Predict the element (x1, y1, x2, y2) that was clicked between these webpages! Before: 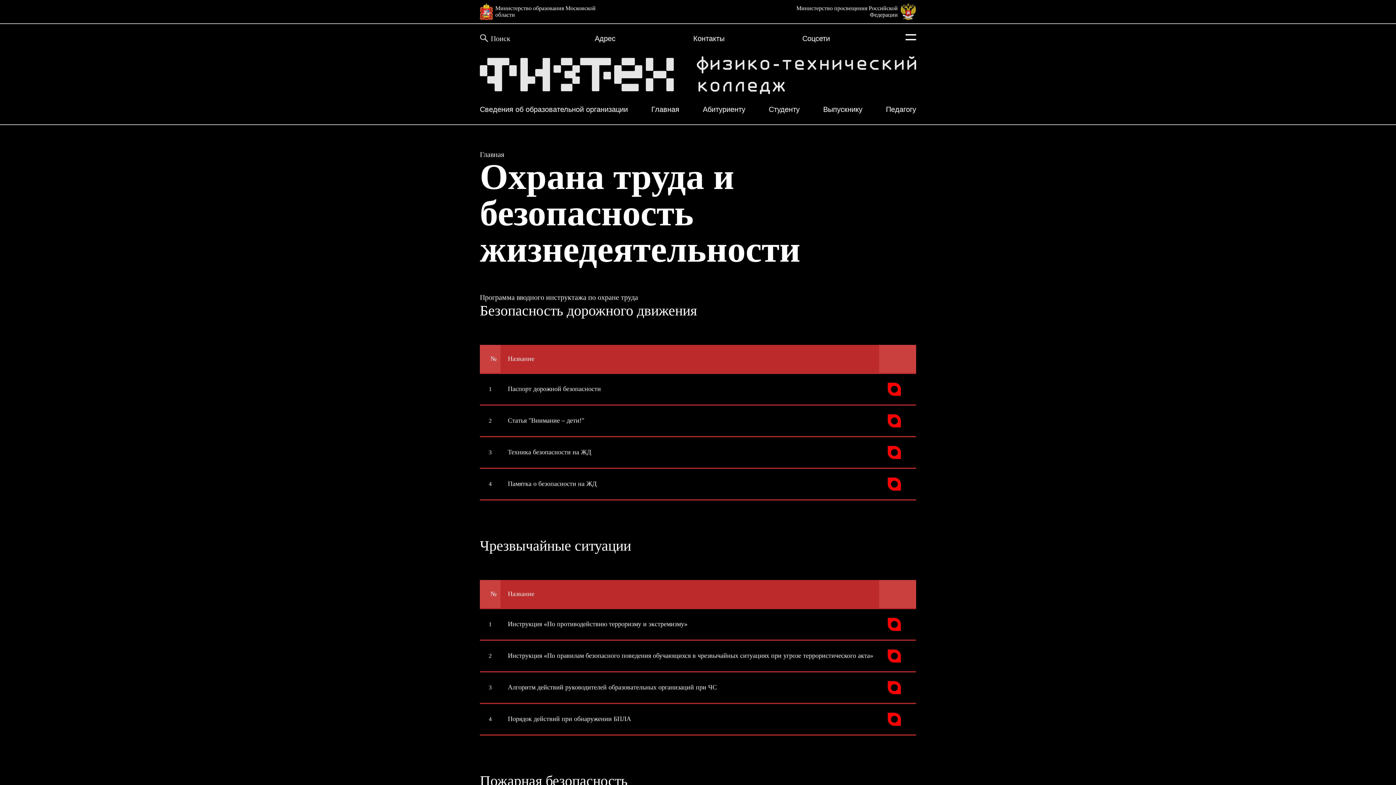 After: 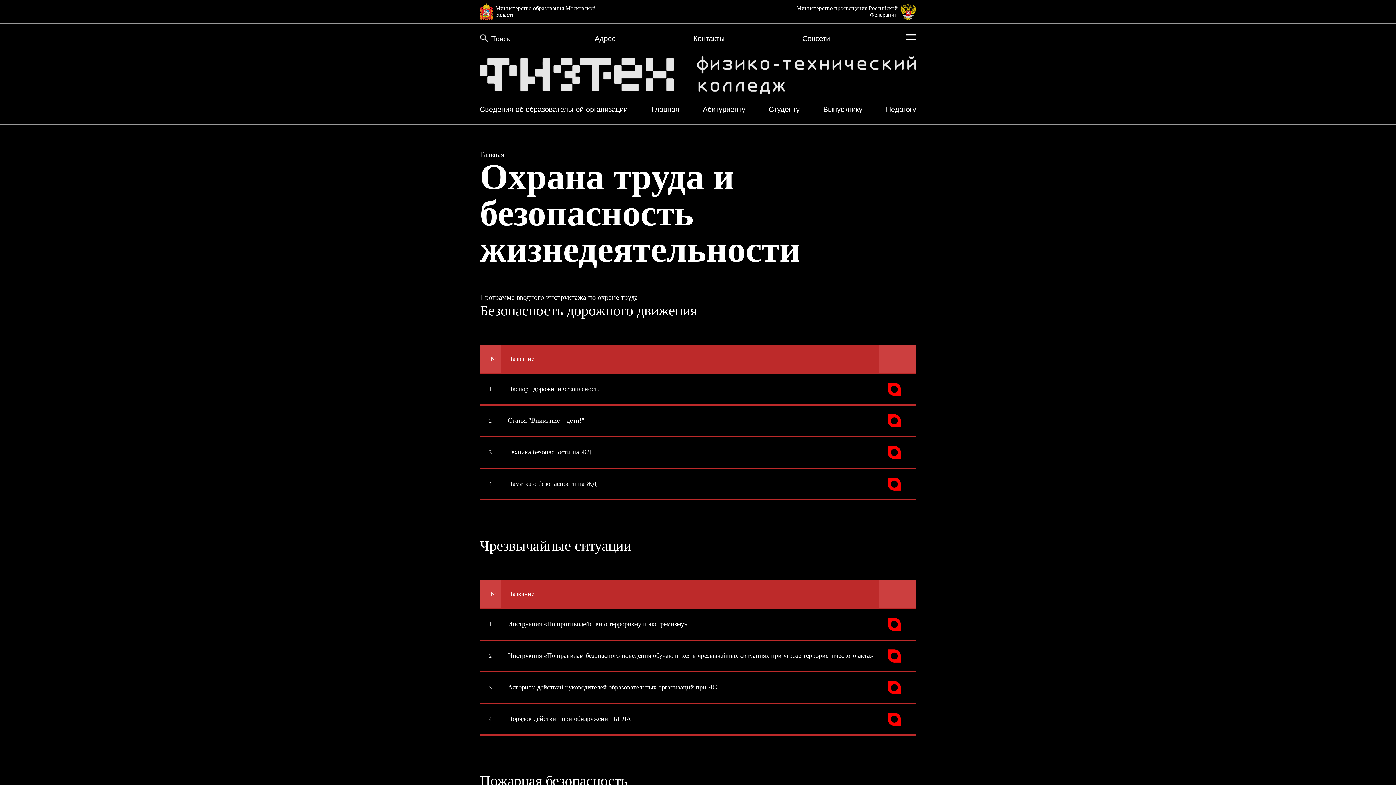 Action: bbox: (879, 609, 909, 639)